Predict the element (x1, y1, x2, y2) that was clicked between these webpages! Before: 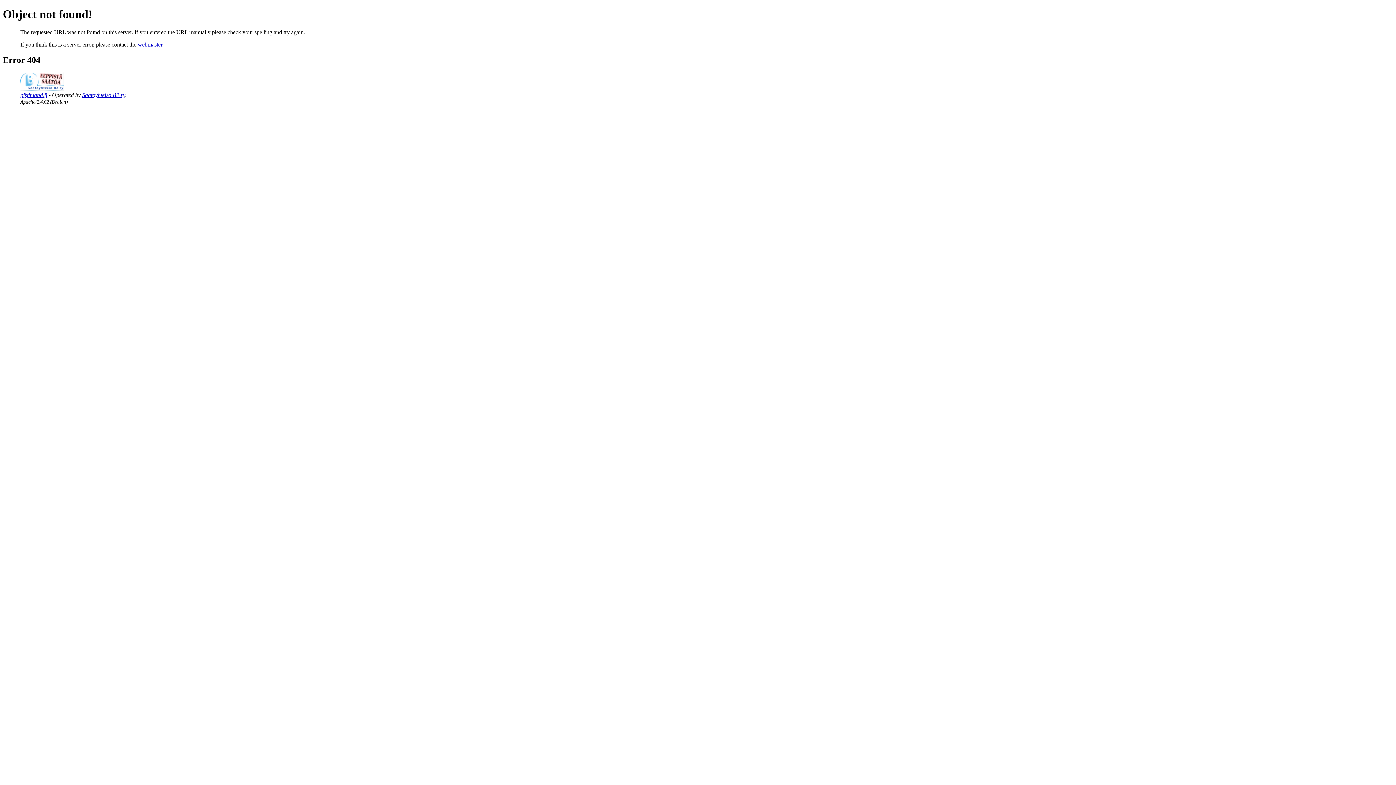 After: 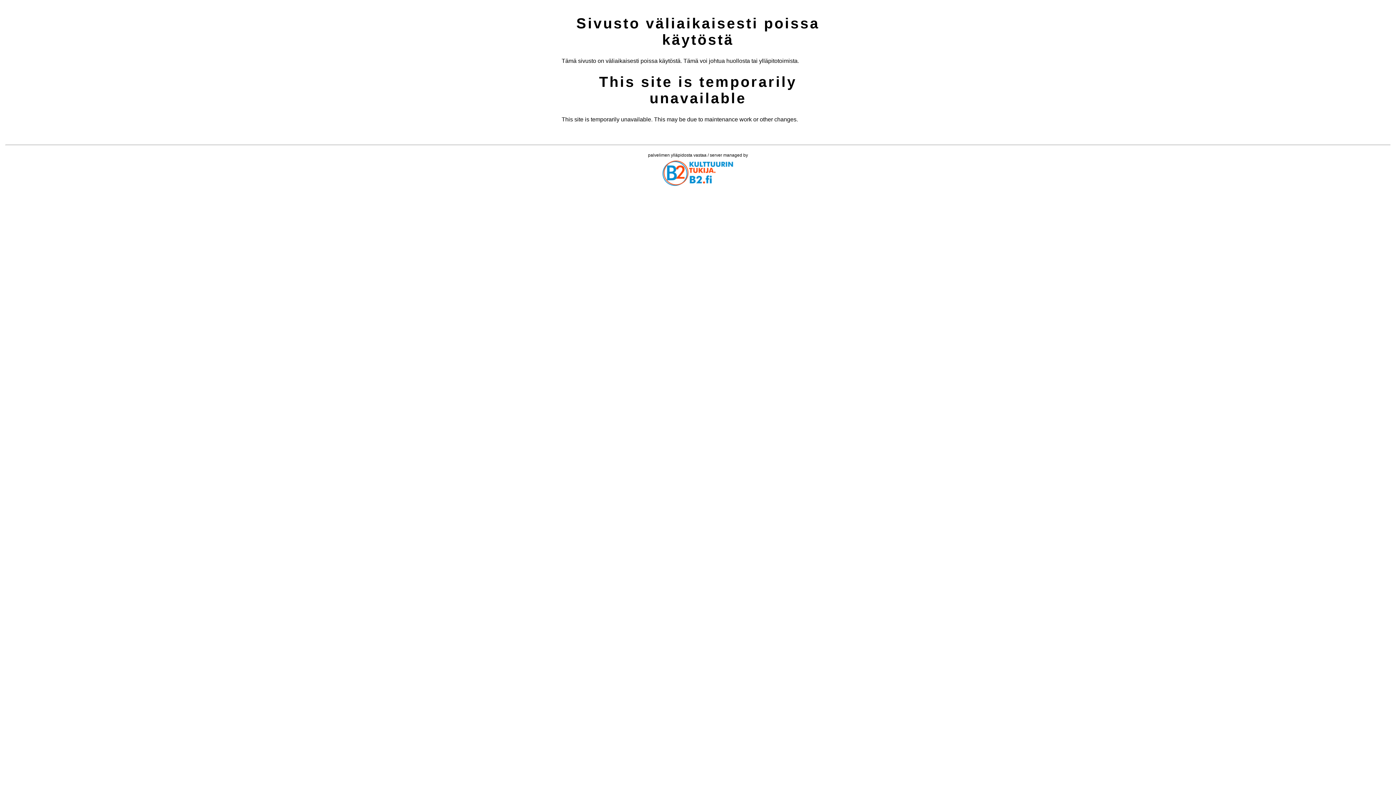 Action: bbox: (20, 91, 47, 98) label: pfsfinland.fi